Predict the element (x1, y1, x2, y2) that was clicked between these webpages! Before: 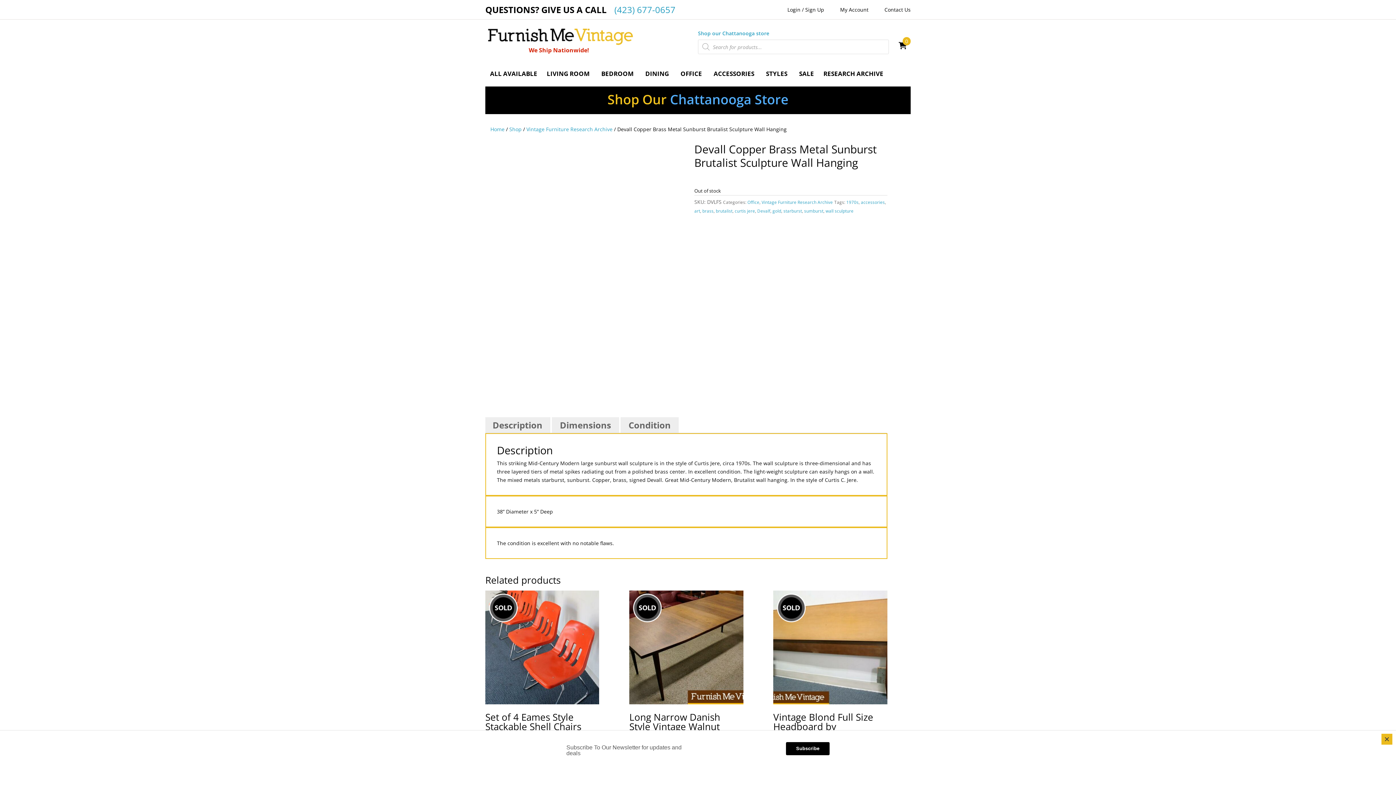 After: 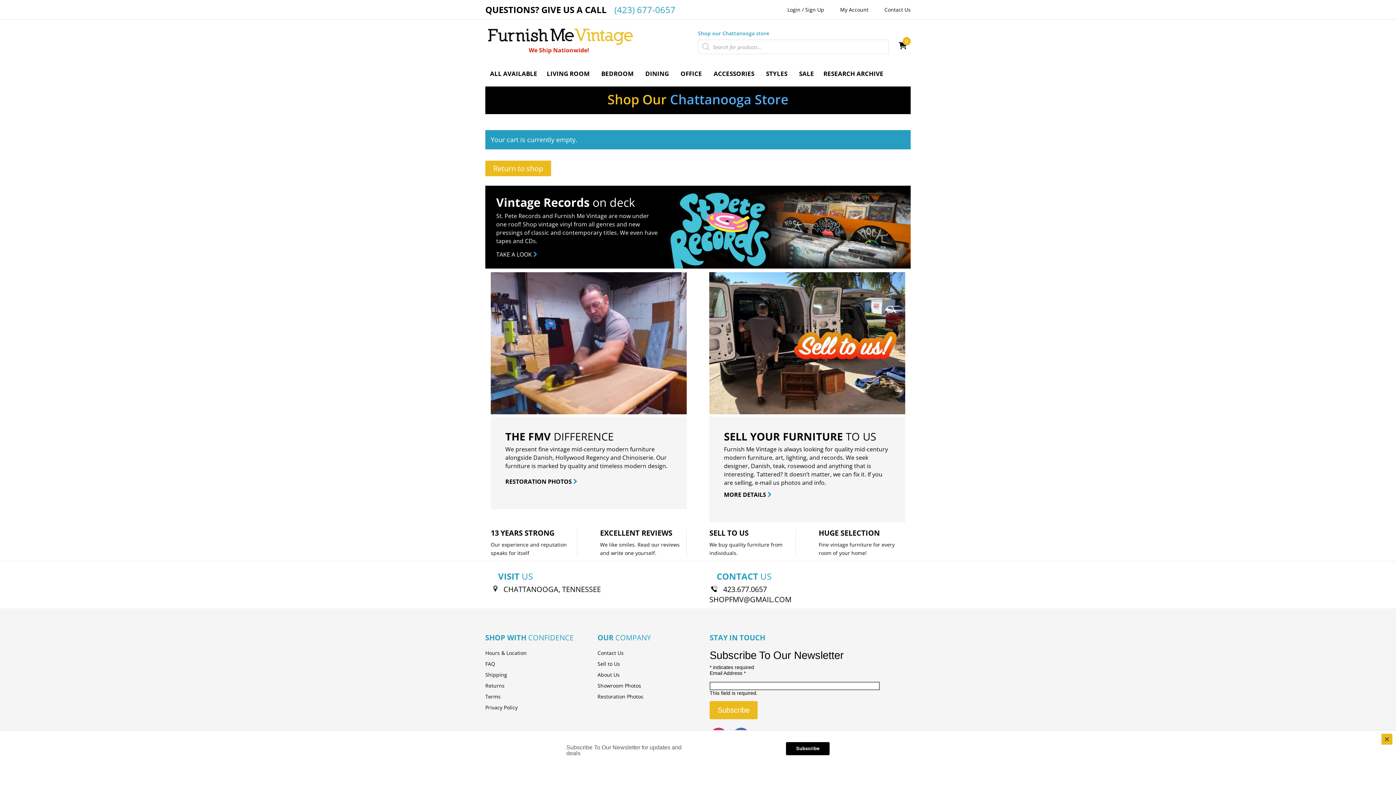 Action: bbox: (895, 38, 910, 52) label: 0